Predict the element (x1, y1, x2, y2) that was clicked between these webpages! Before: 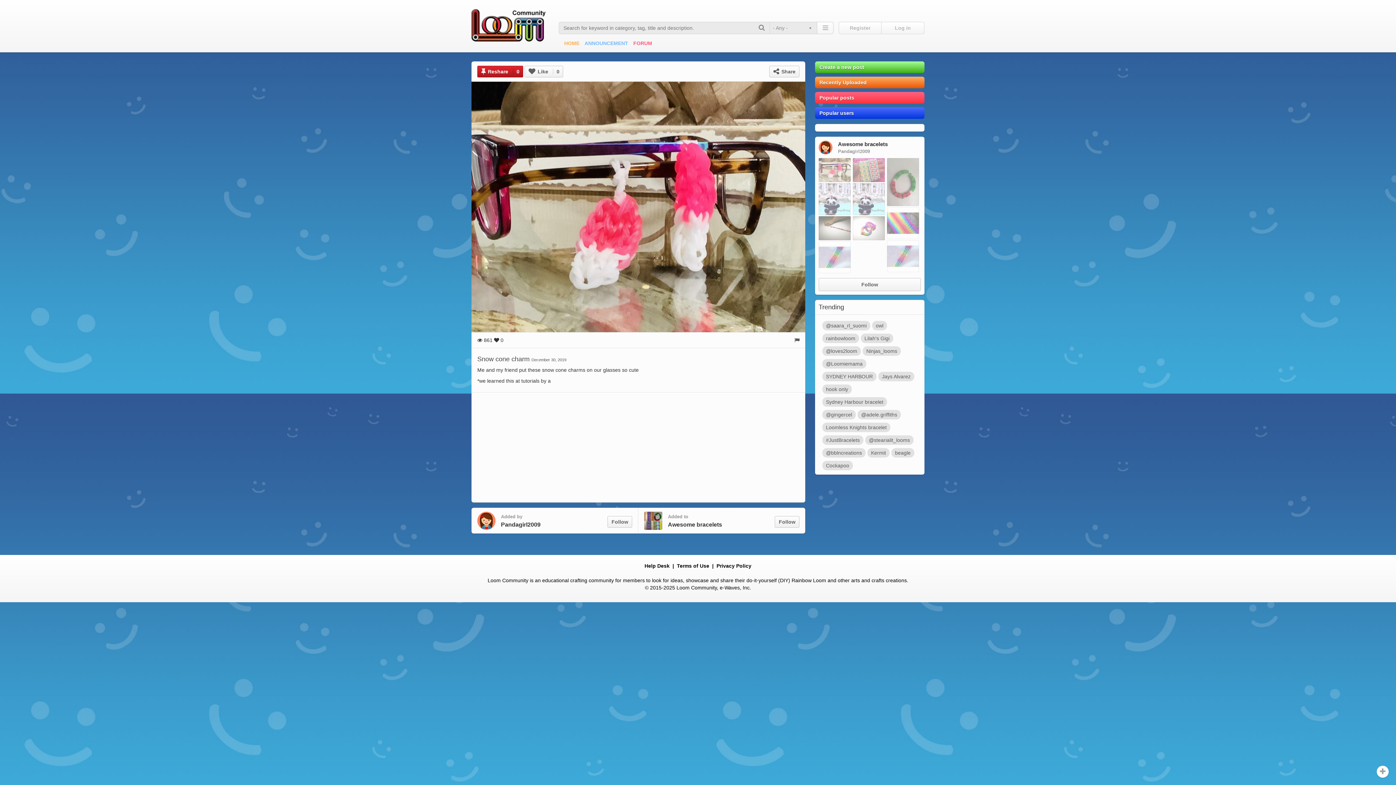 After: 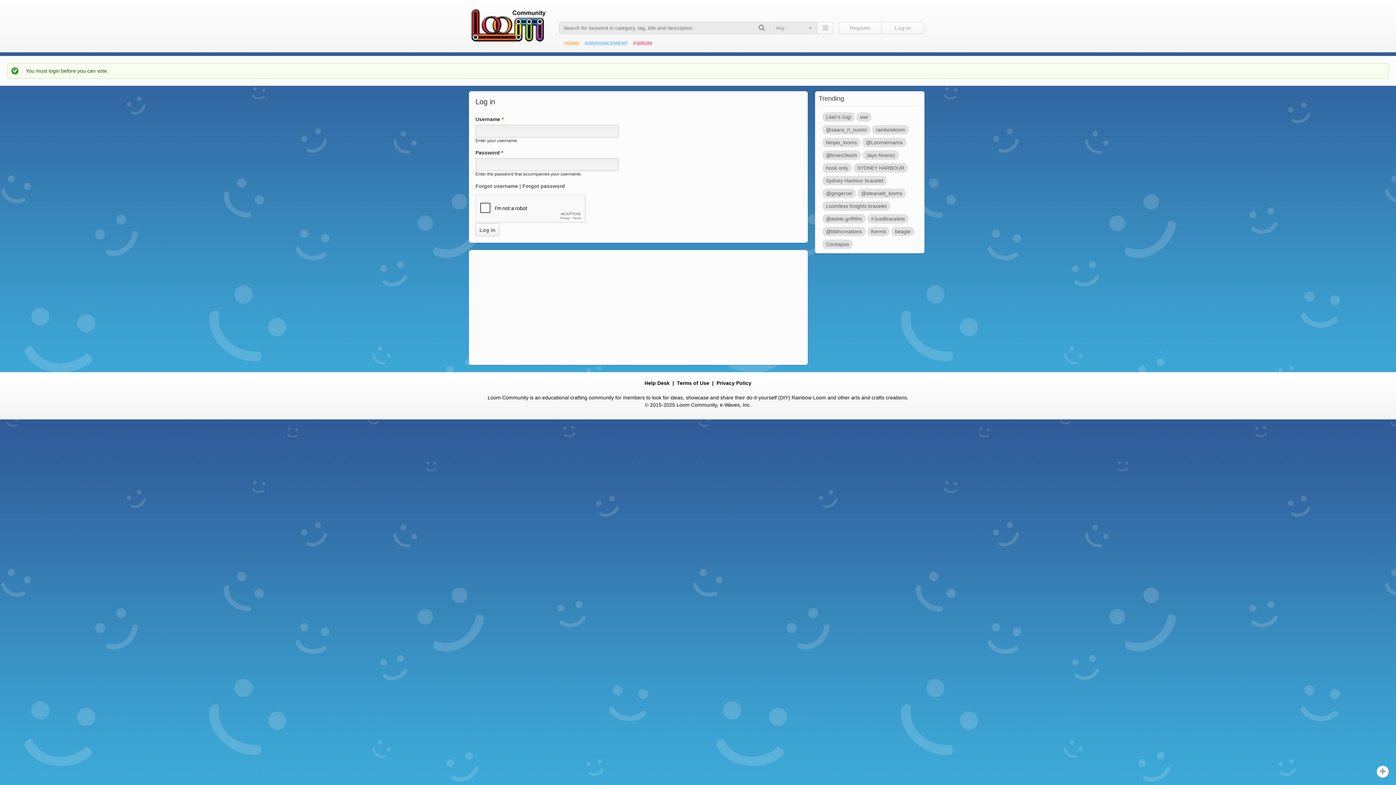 Action: label:  Like0 bbox: (524, 65, 563, 77)